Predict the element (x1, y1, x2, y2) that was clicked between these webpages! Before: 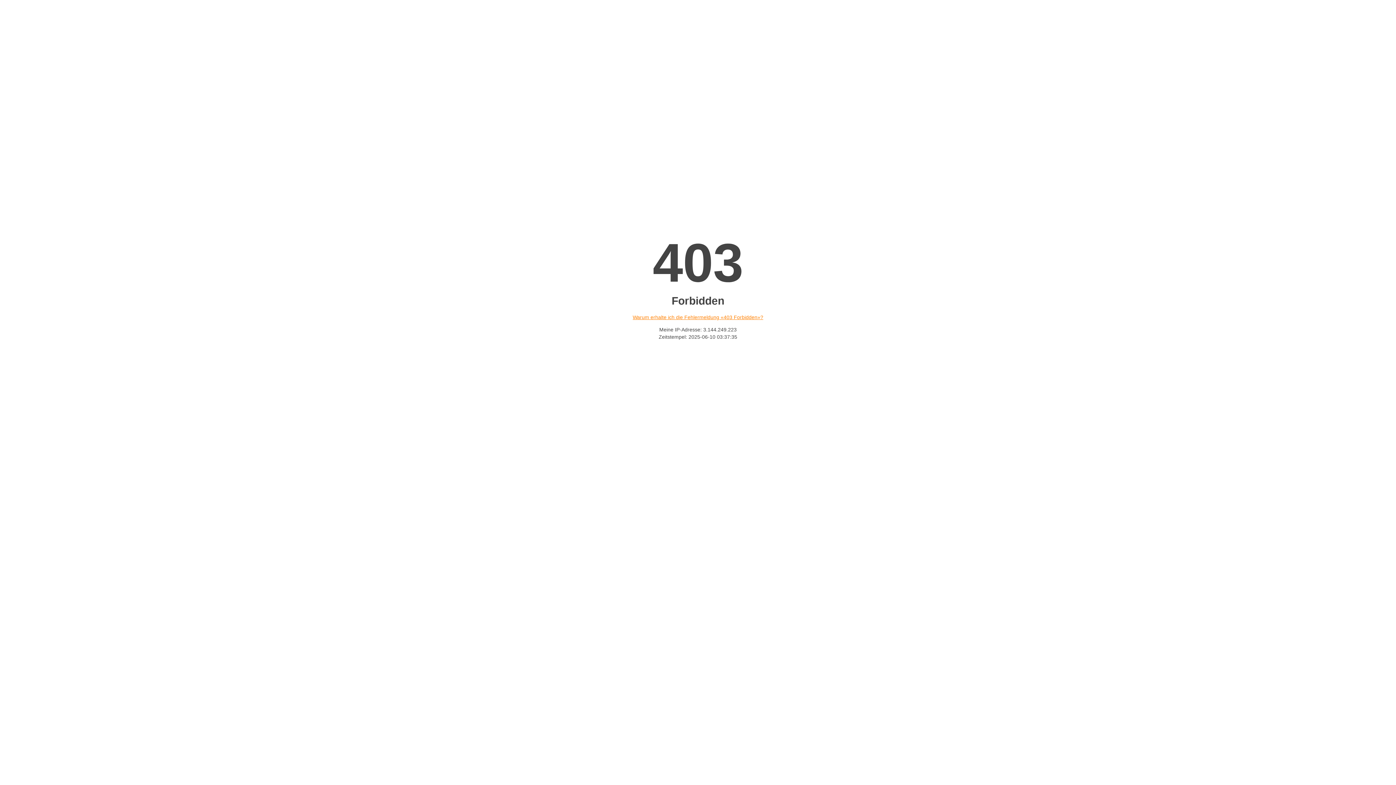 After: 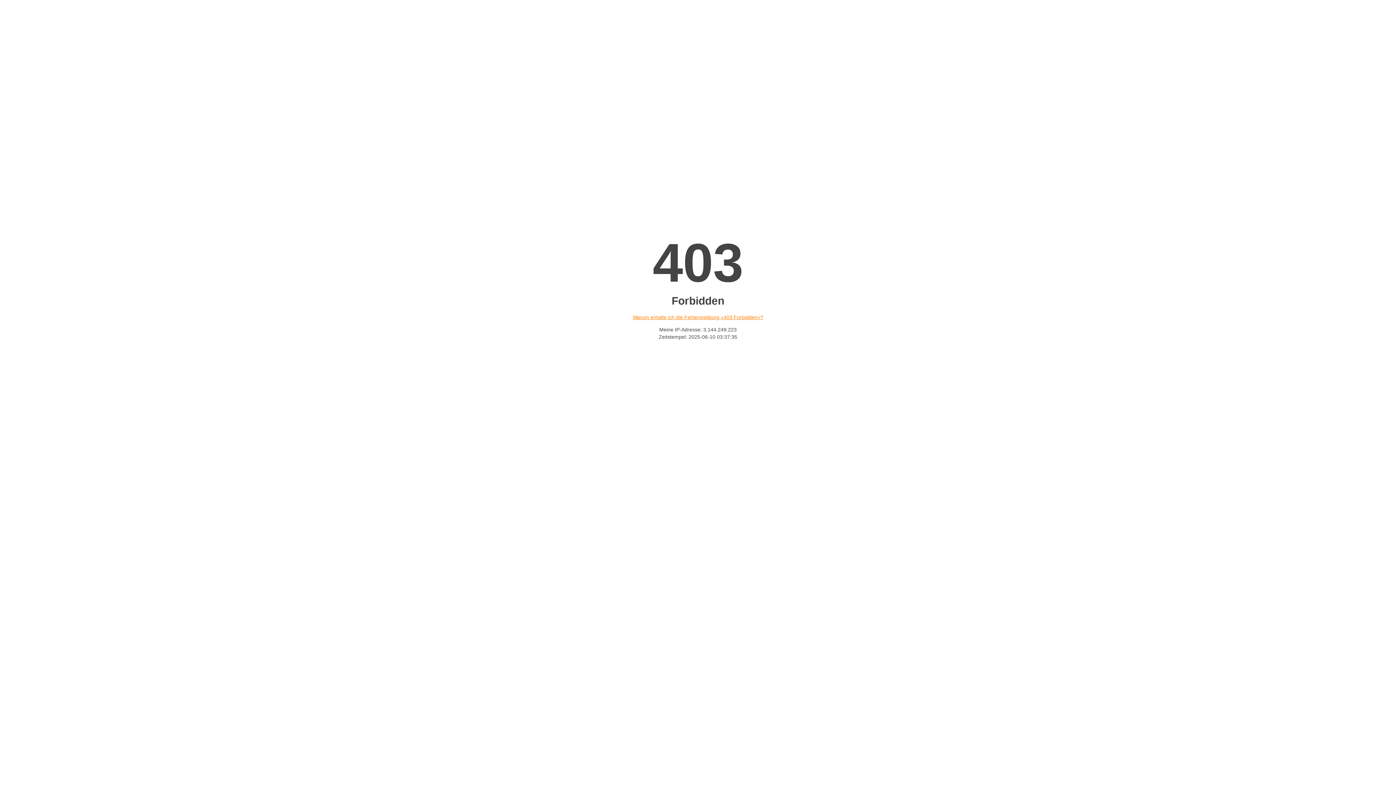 Action: label: Warum erhalte ich die Fehlermeldung «403 Forbidden»? bbox: (632, 314, 763, 320)